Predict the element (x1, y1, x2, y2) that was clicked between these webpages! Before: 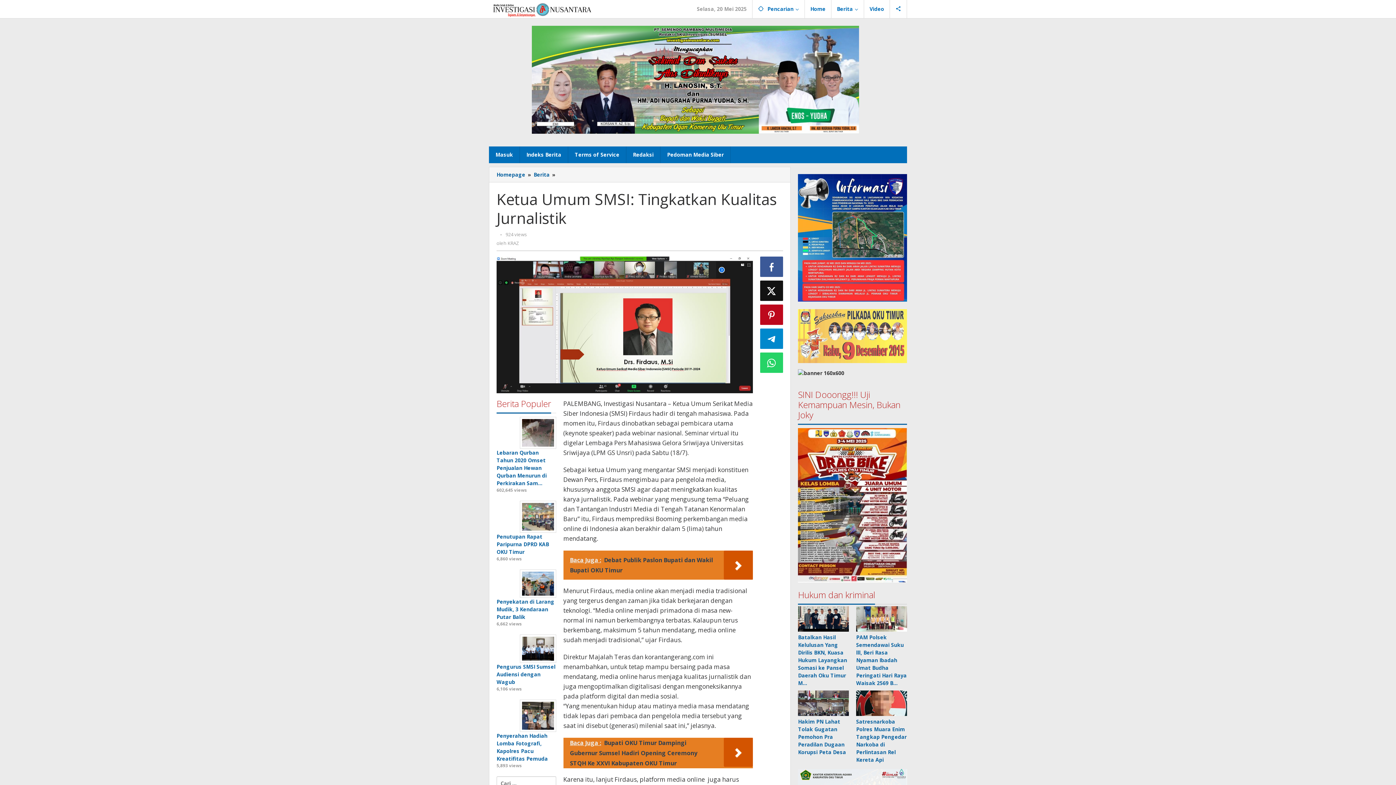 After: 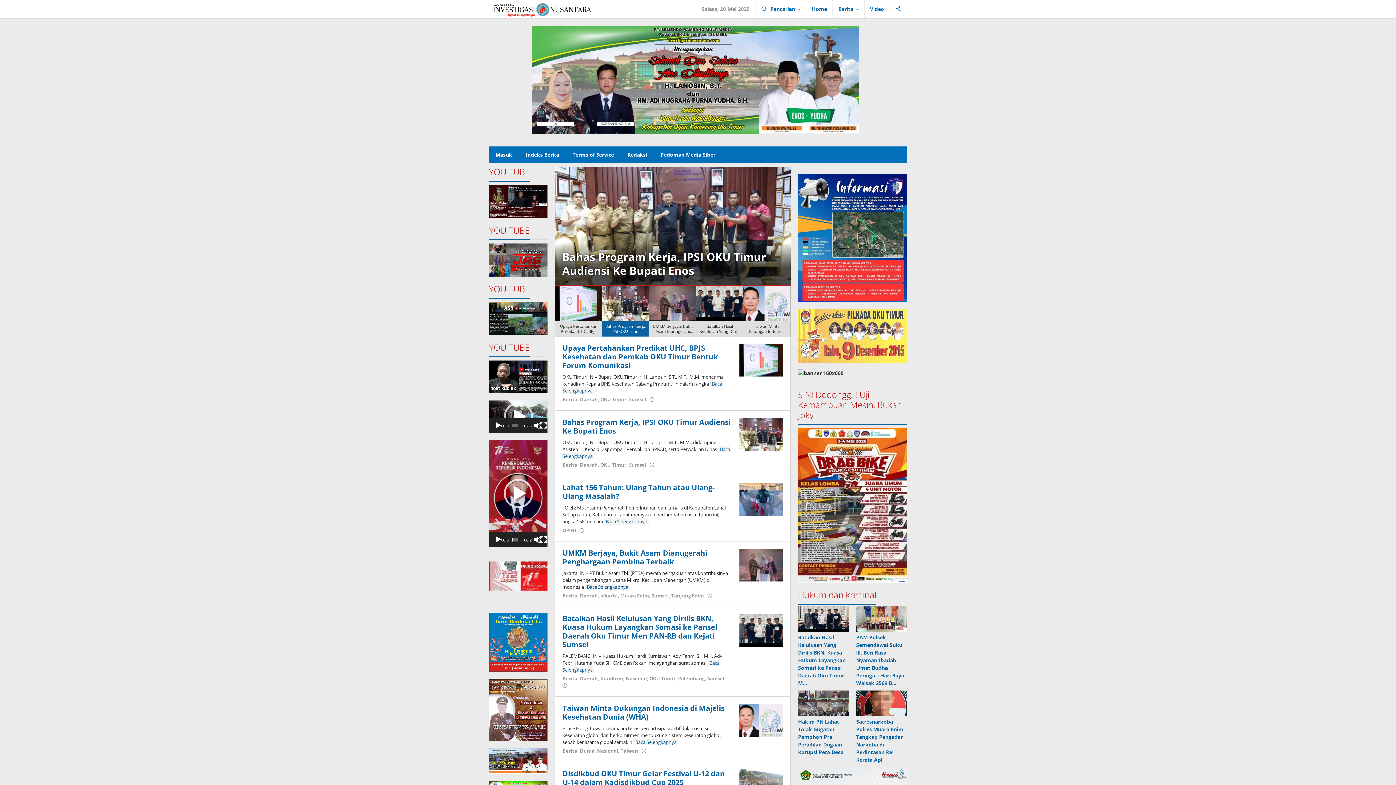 Action: bbox: (489, 5, 595, 12)